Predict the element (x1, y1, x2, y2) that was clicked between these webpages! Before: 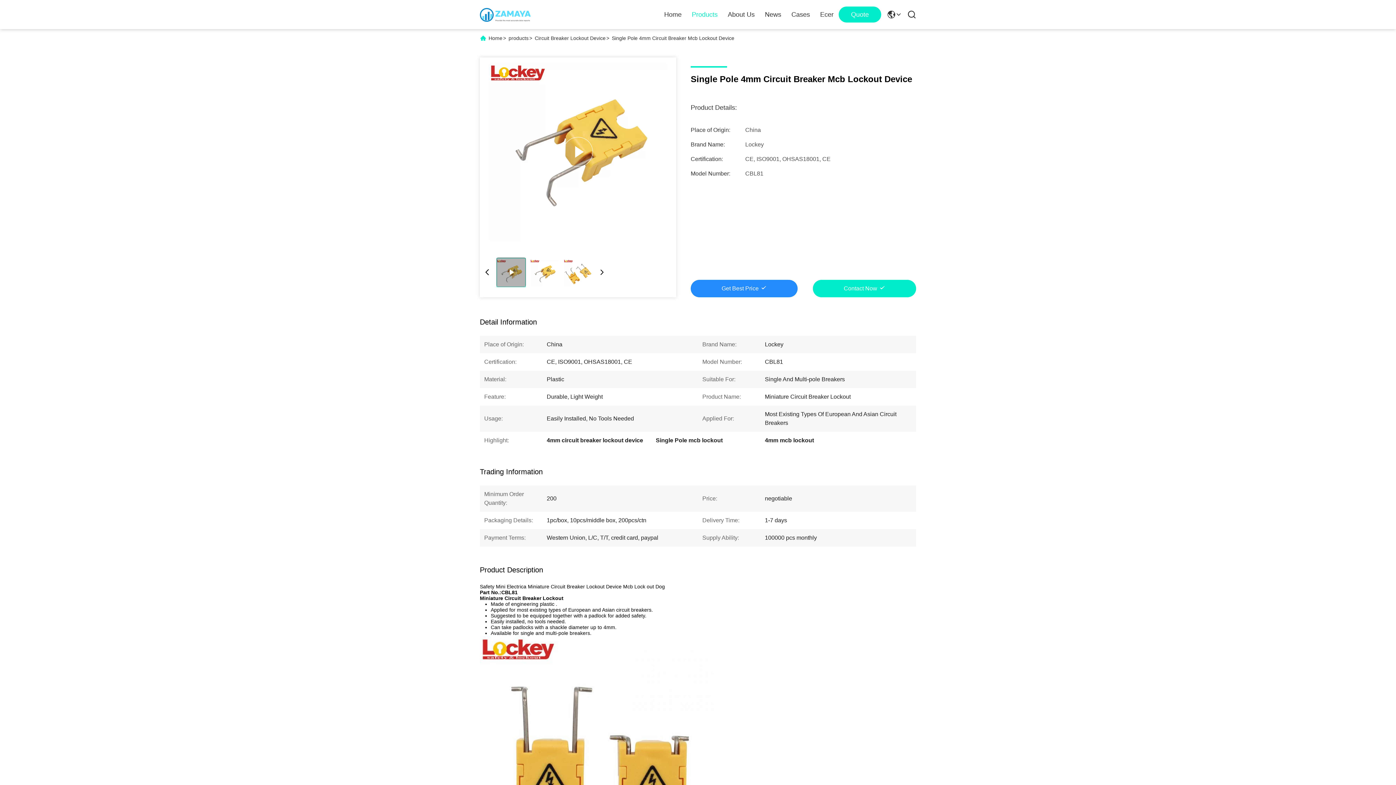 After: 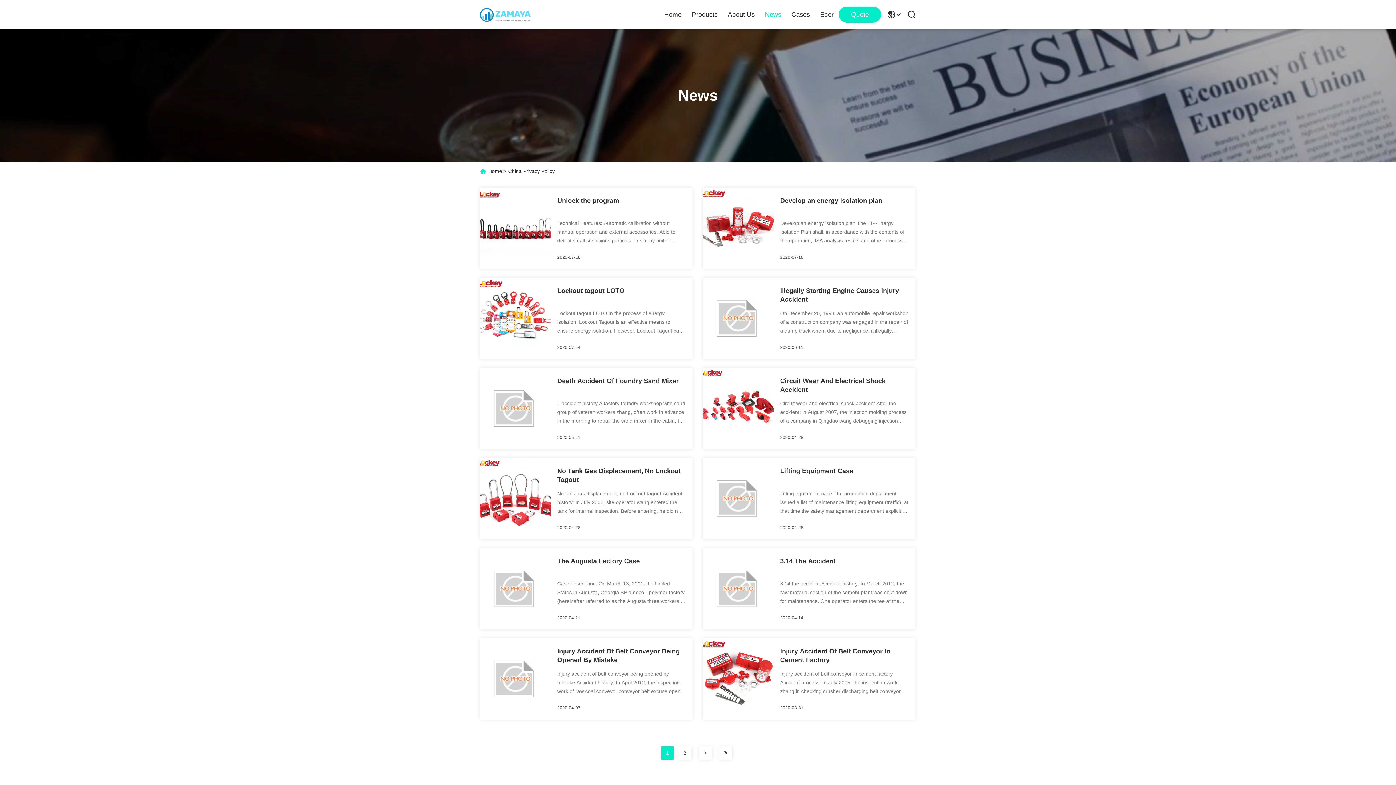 Action: label: News bbox: (765, 11, 781, 17)